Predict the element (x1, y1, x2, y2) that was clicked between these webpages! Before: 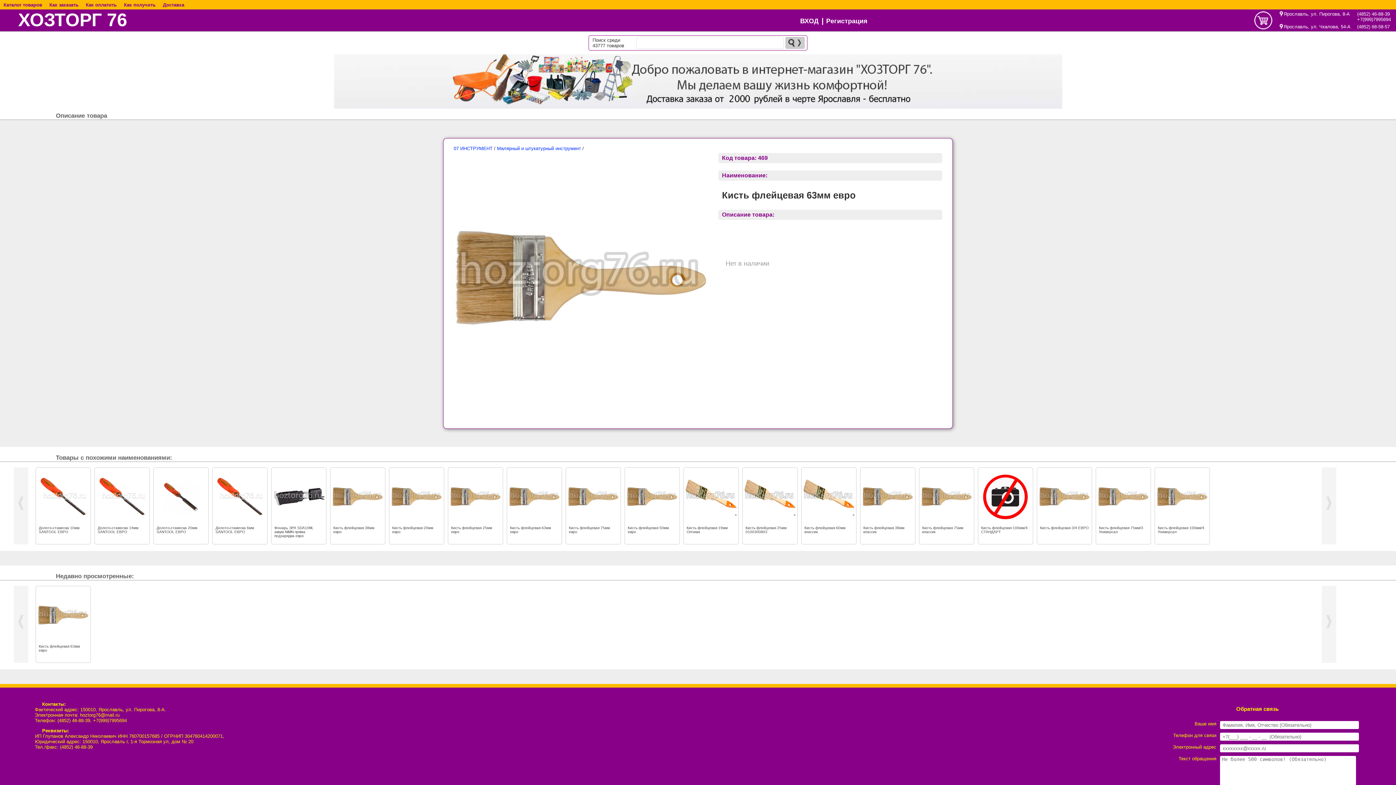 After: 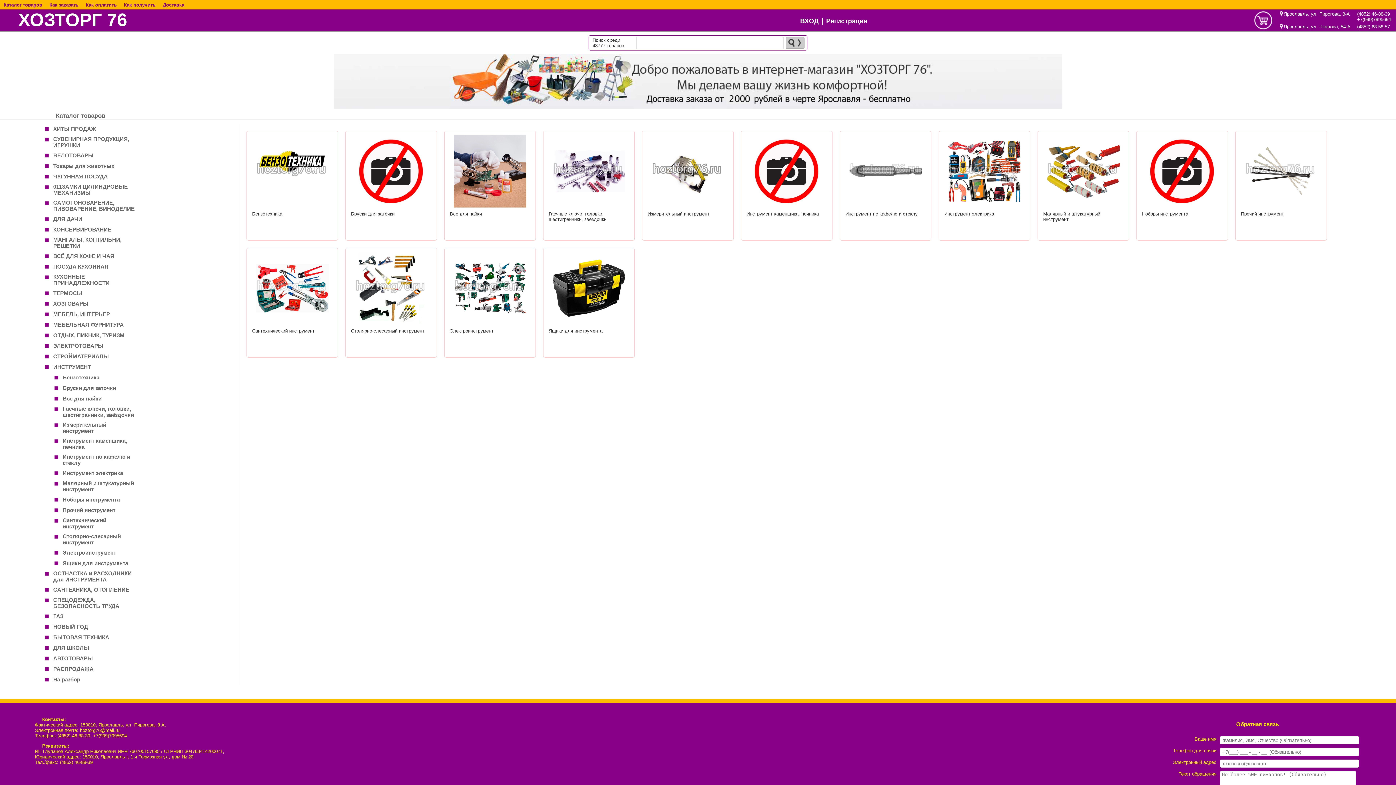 Action: bbox: (453, 145, 492, 151) label: 07 ИНСТРУМЕНТ